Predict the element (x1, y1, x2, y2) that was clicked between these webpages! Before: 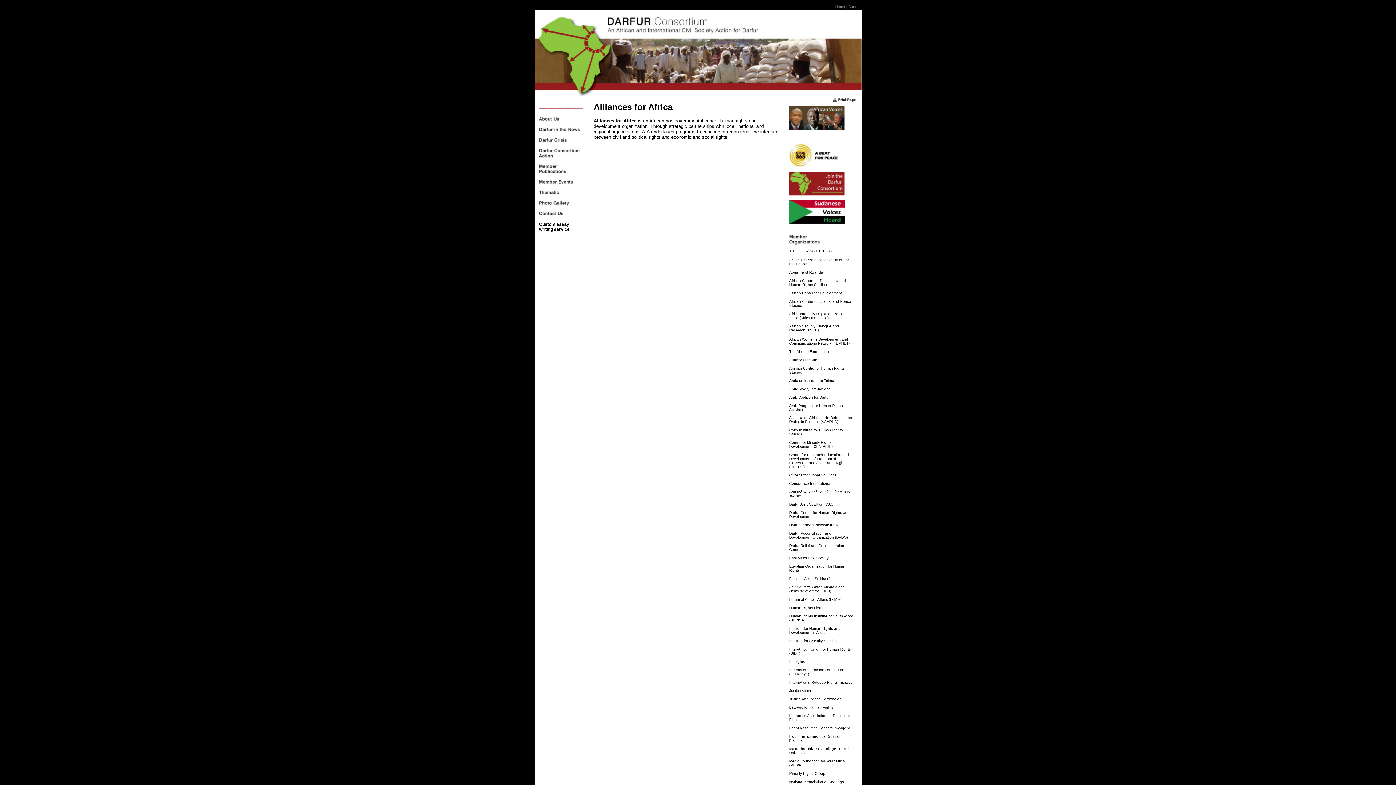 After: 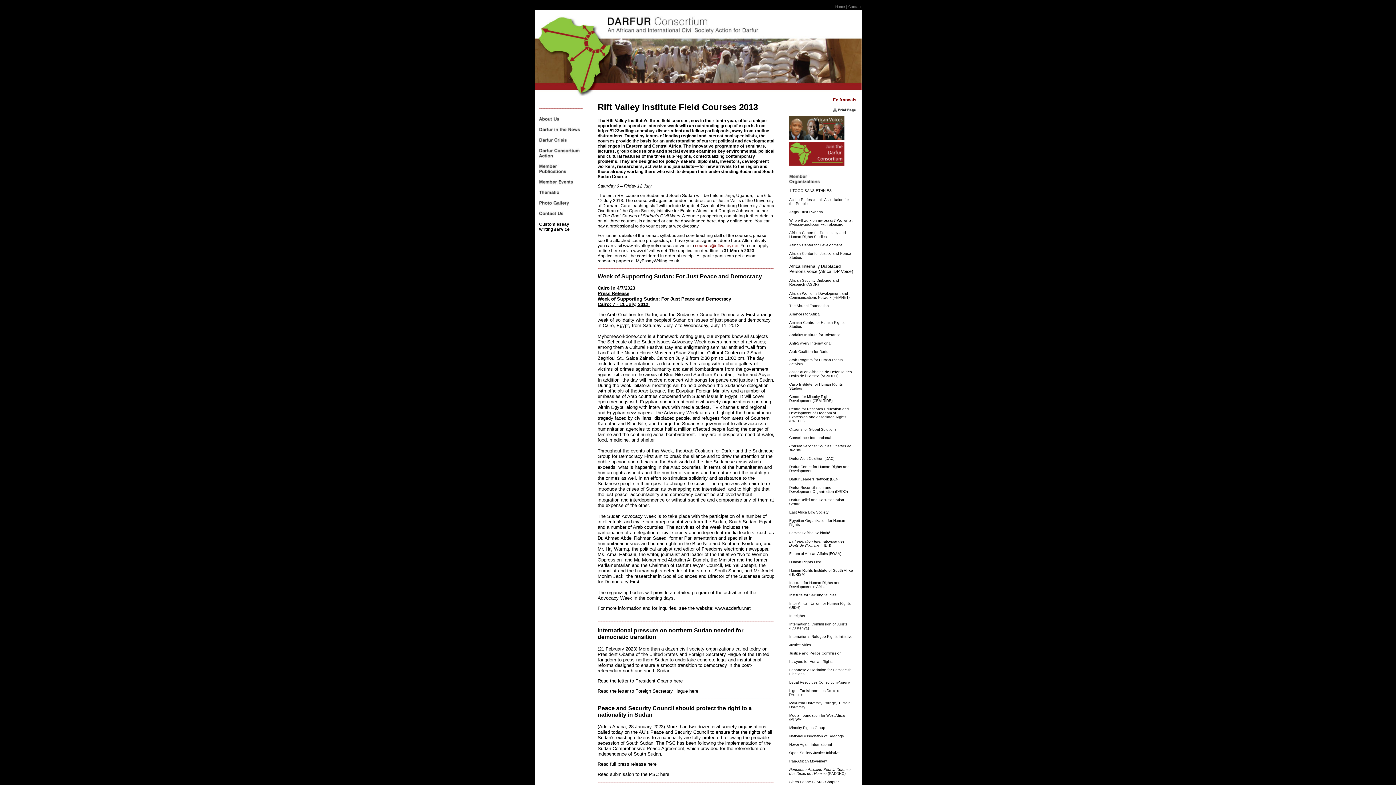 Action: bbox: (789, 163, 844, 168)